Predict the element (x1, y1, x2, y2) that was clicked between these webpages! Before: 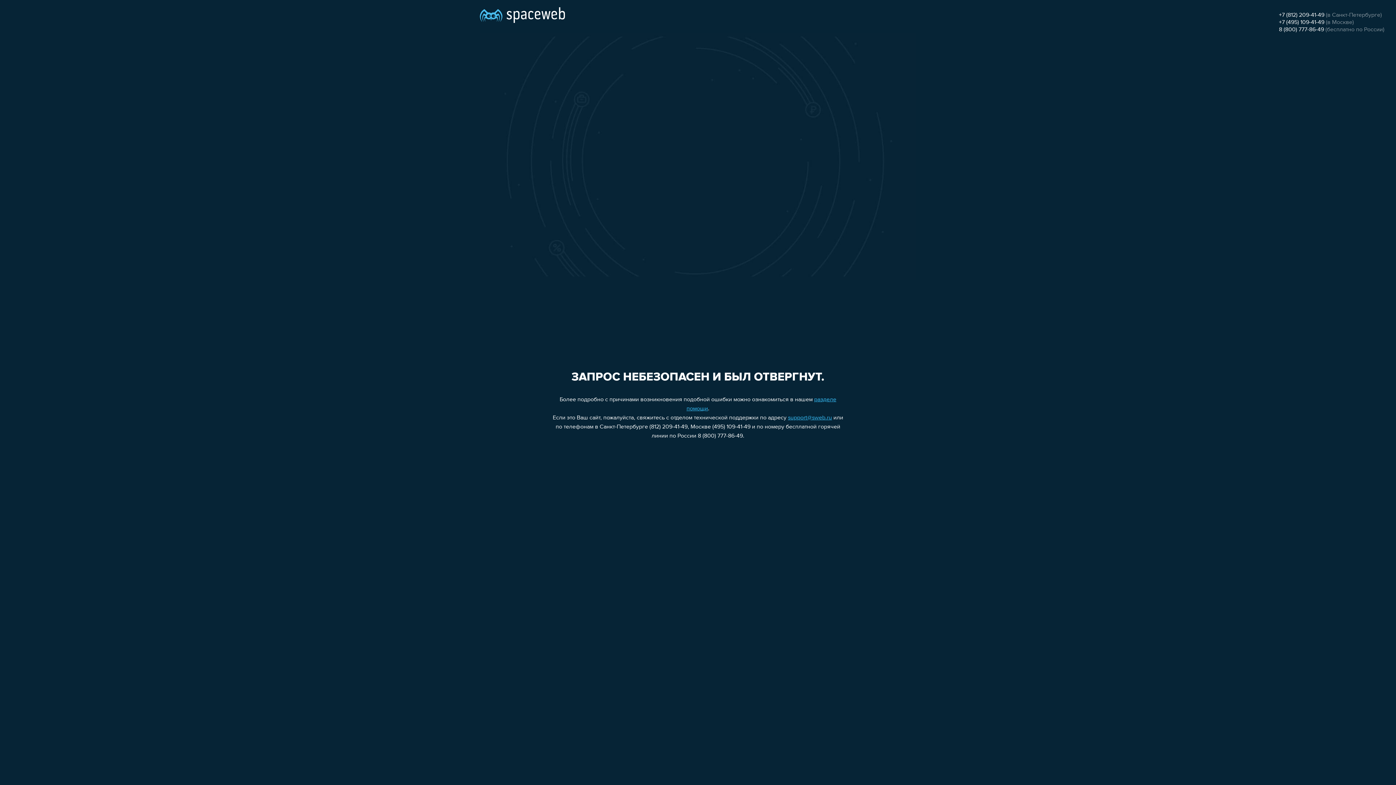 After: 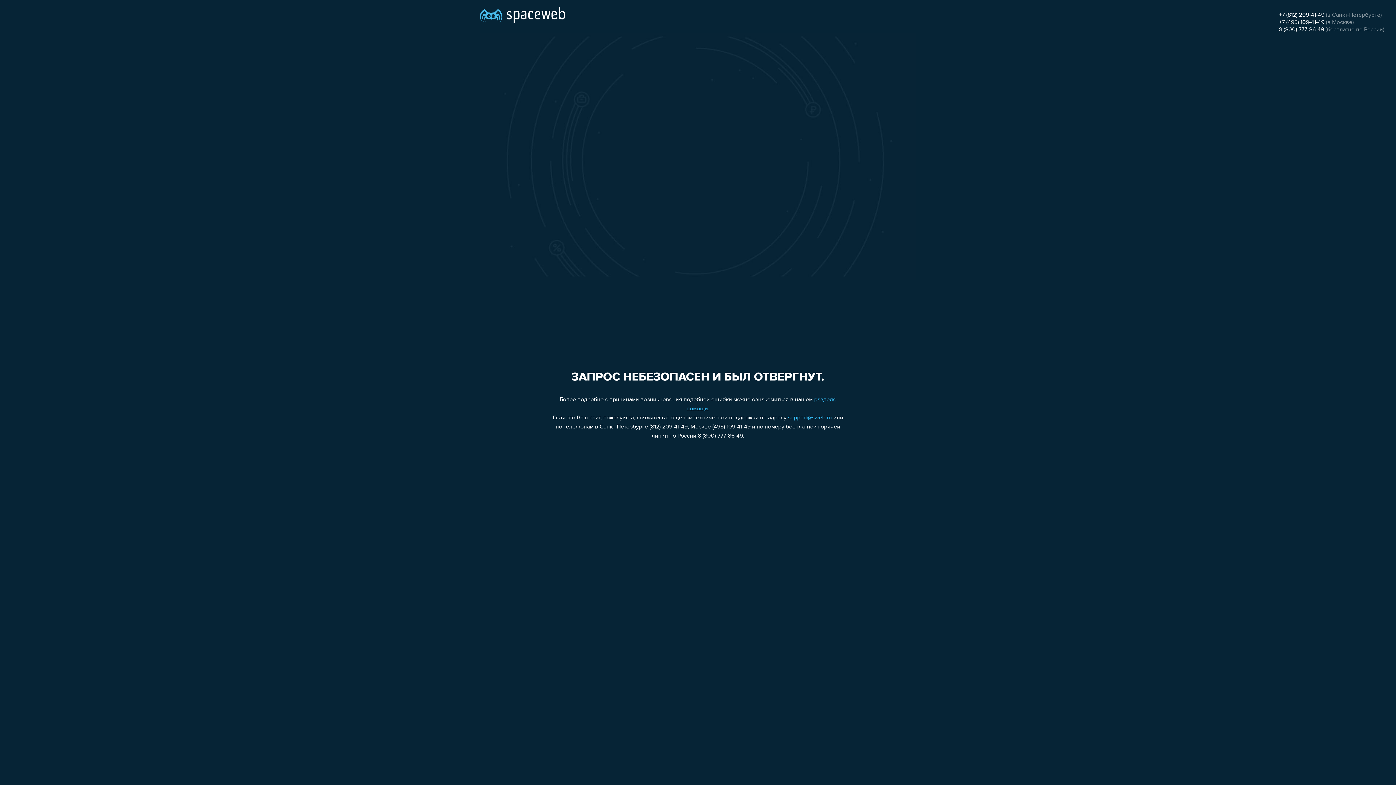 Action: bbox: (1279, 26, 1324, 32) label: 8 (800) 777-86-49